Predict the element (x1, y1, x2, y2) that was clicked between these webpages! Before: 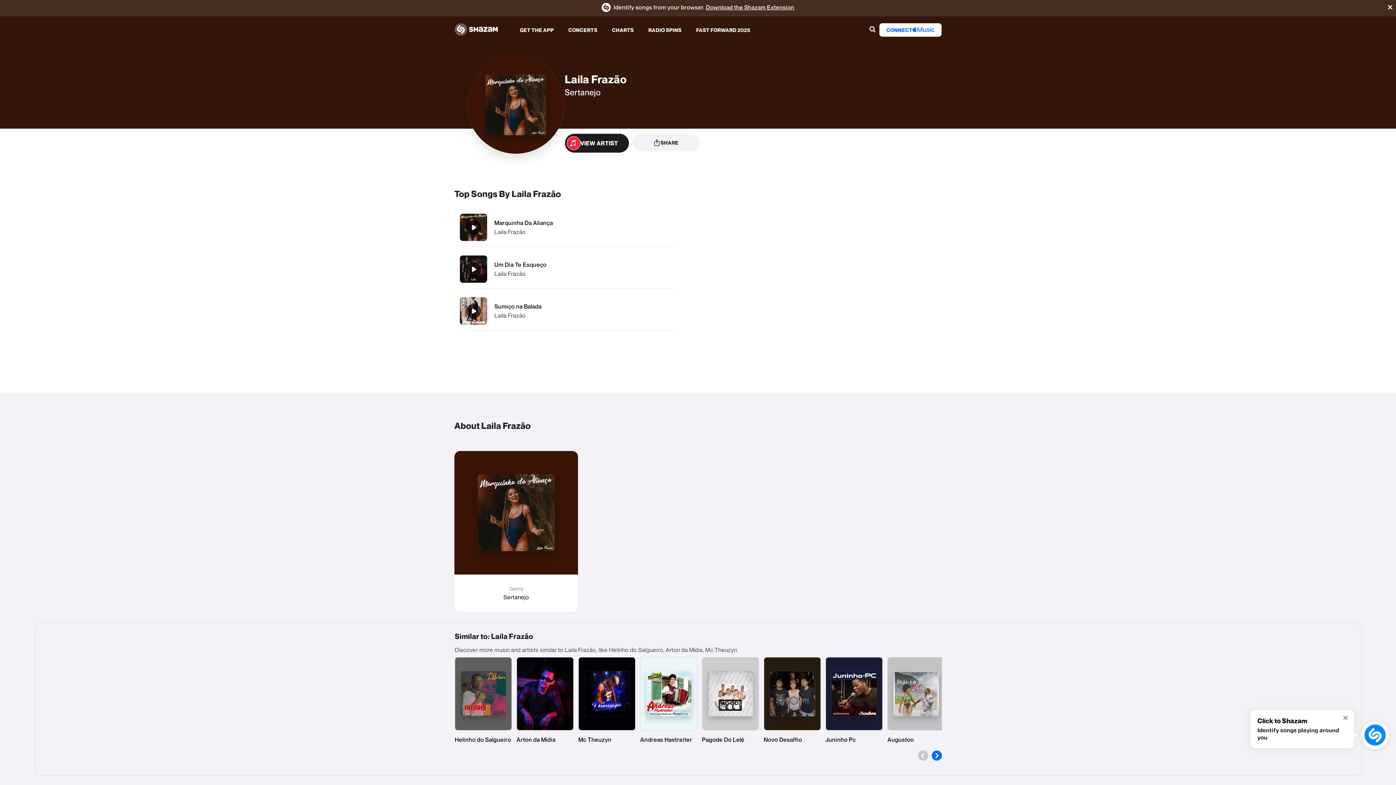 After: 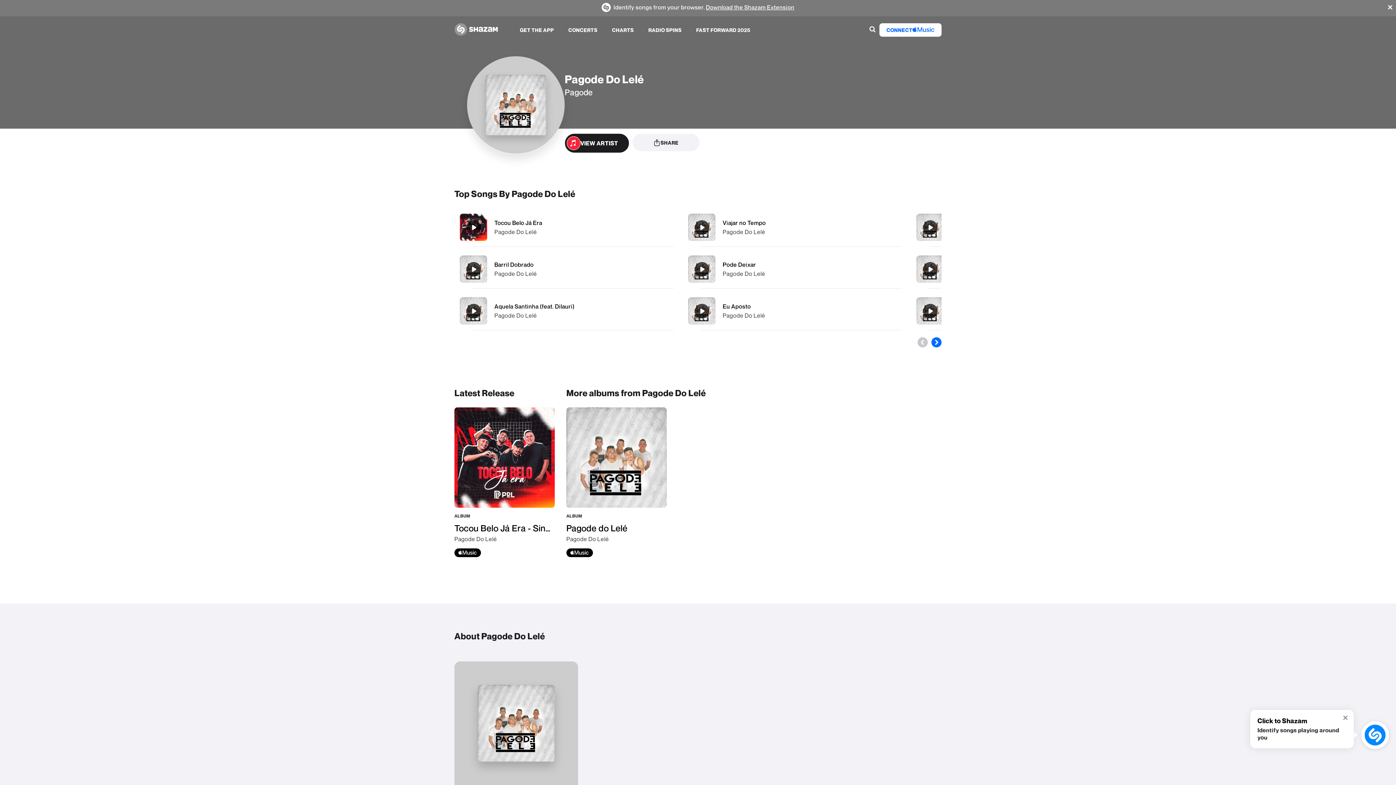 Action: bbox: (702, 657, 754, 743) label: Pagode Do Lelé